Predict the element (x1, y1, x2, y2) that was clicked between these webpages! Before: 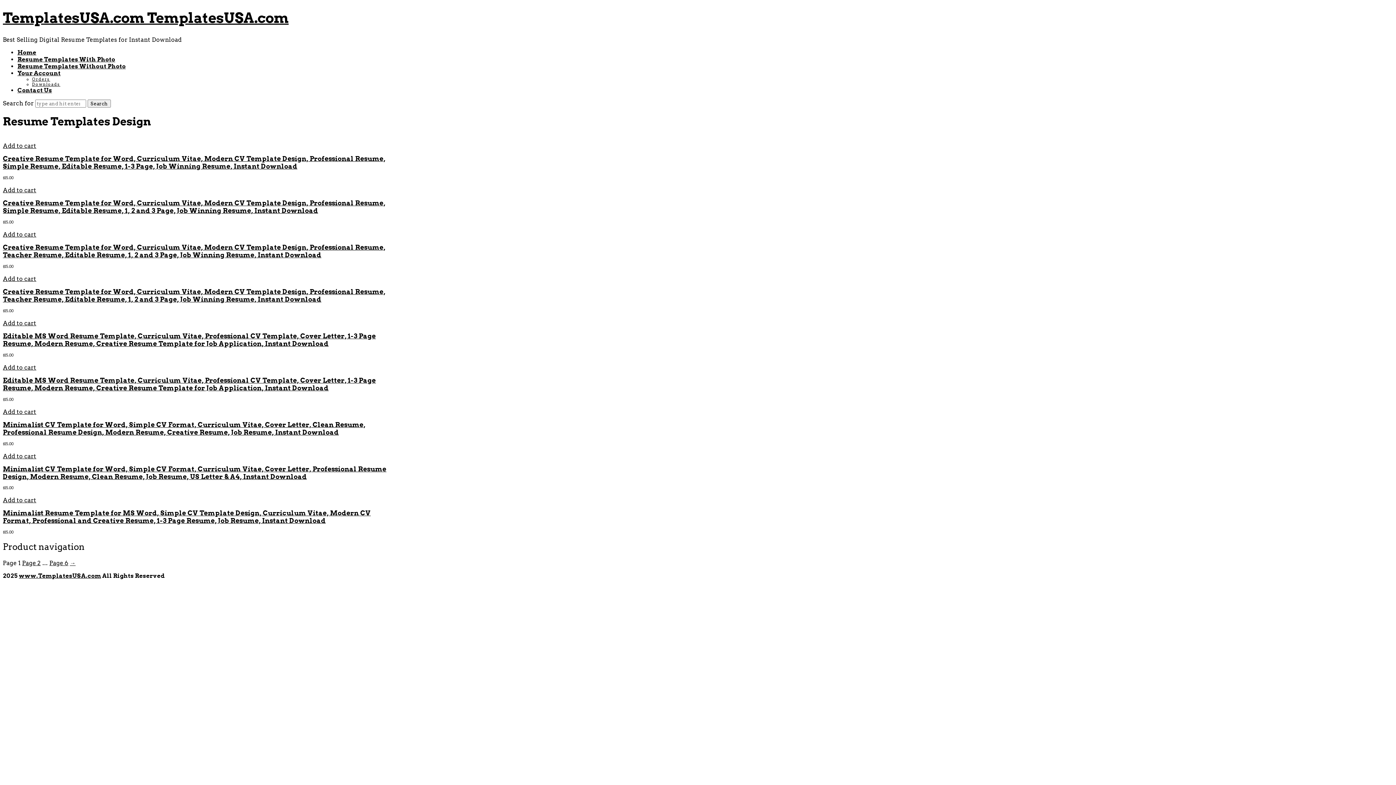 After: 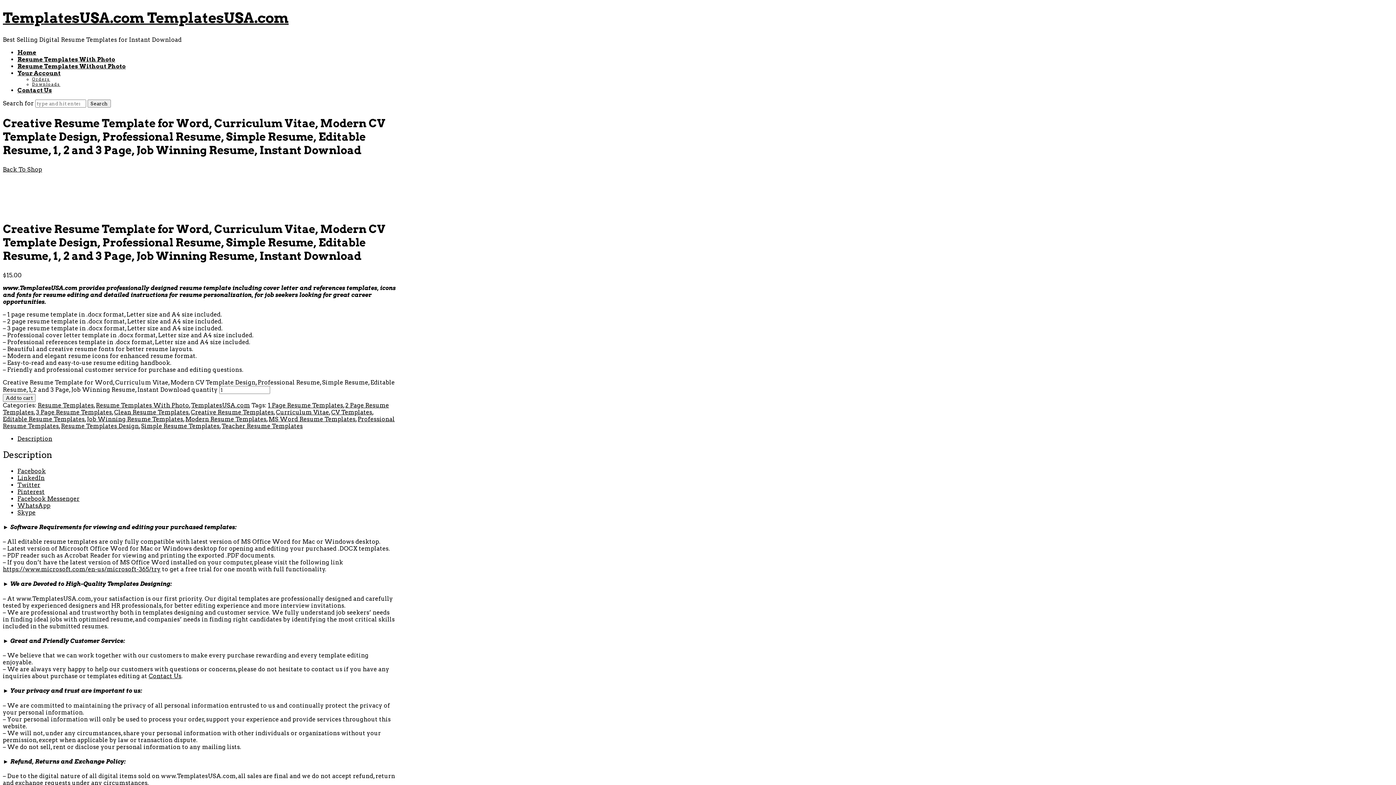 Action: label: Creative Resume Template for Word, Curriculum Vitae, Modern CV Template Design, Professional Resume, Simple Resume, Editable Resume, 1, 2 and 3 Page, Job Winning Resume, Instant Download bbox: (2, 199, 385, 214)